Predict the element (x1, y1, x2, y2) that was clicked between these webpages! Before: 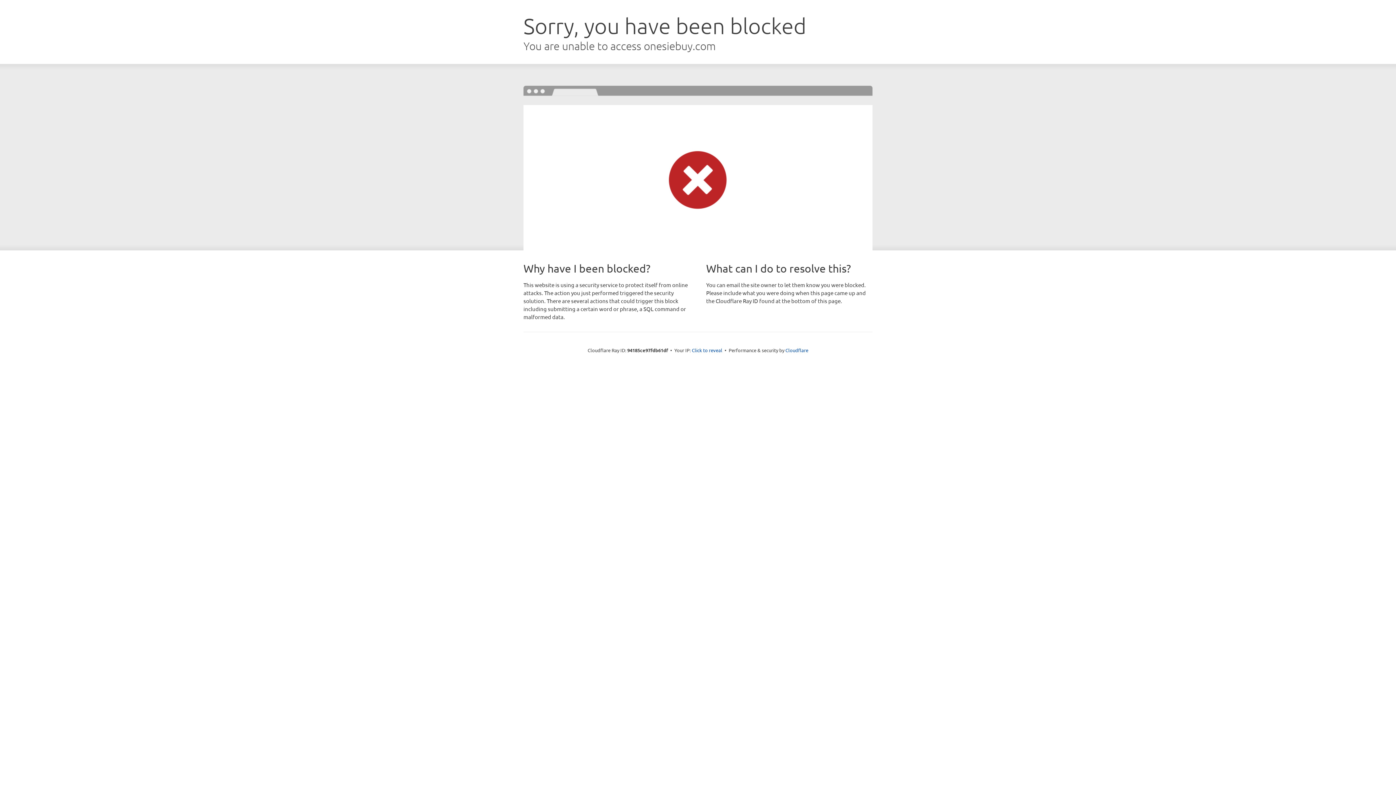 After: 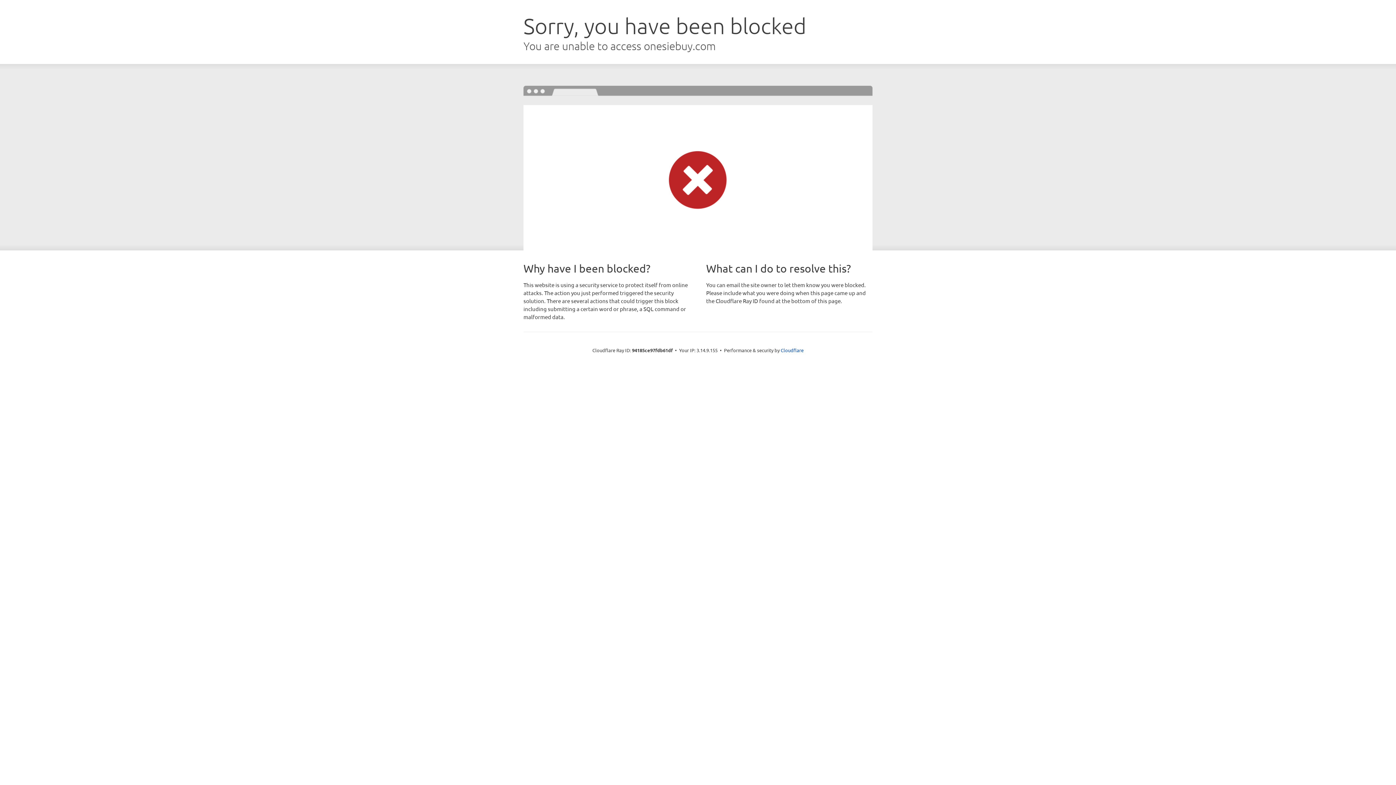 Action: label: Click to reveal bbox: (692, 346, 722, 353)